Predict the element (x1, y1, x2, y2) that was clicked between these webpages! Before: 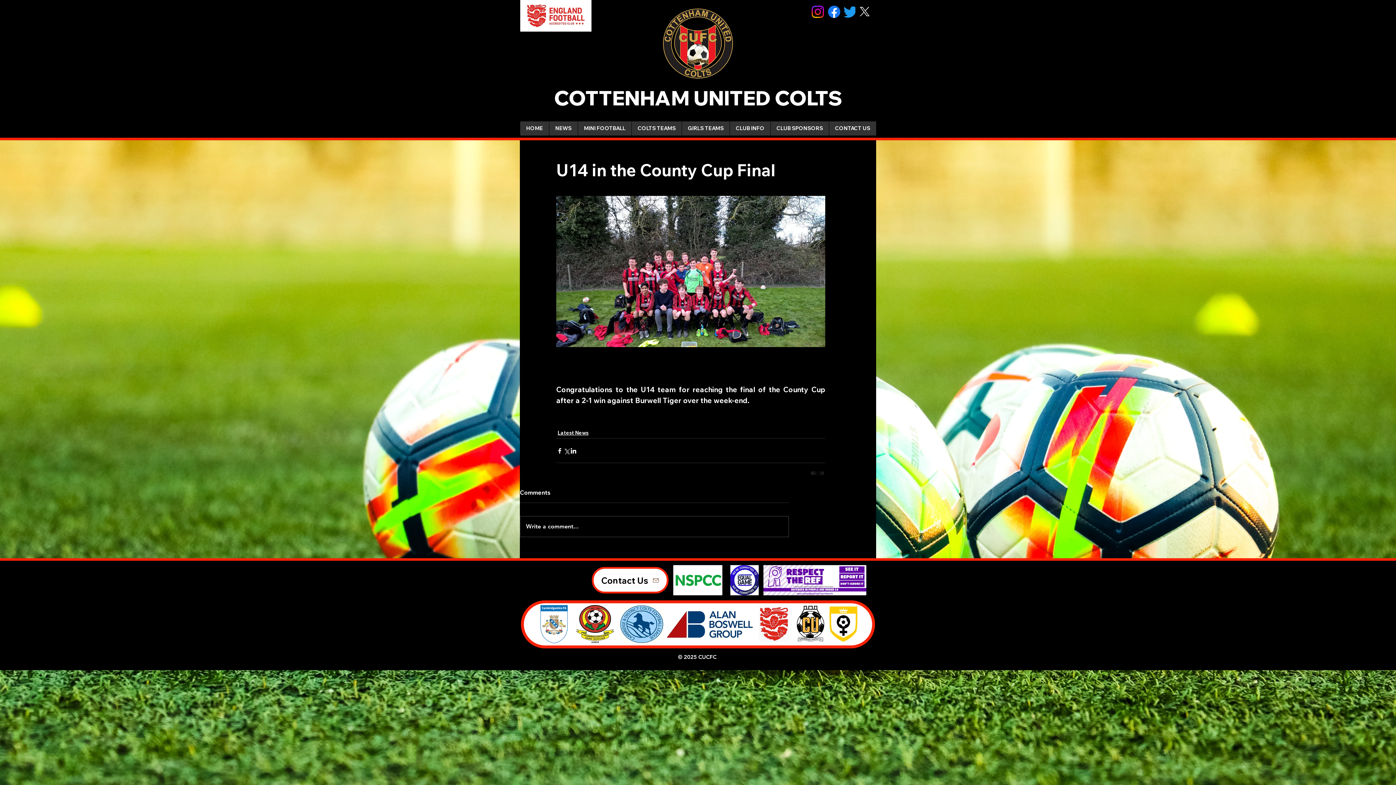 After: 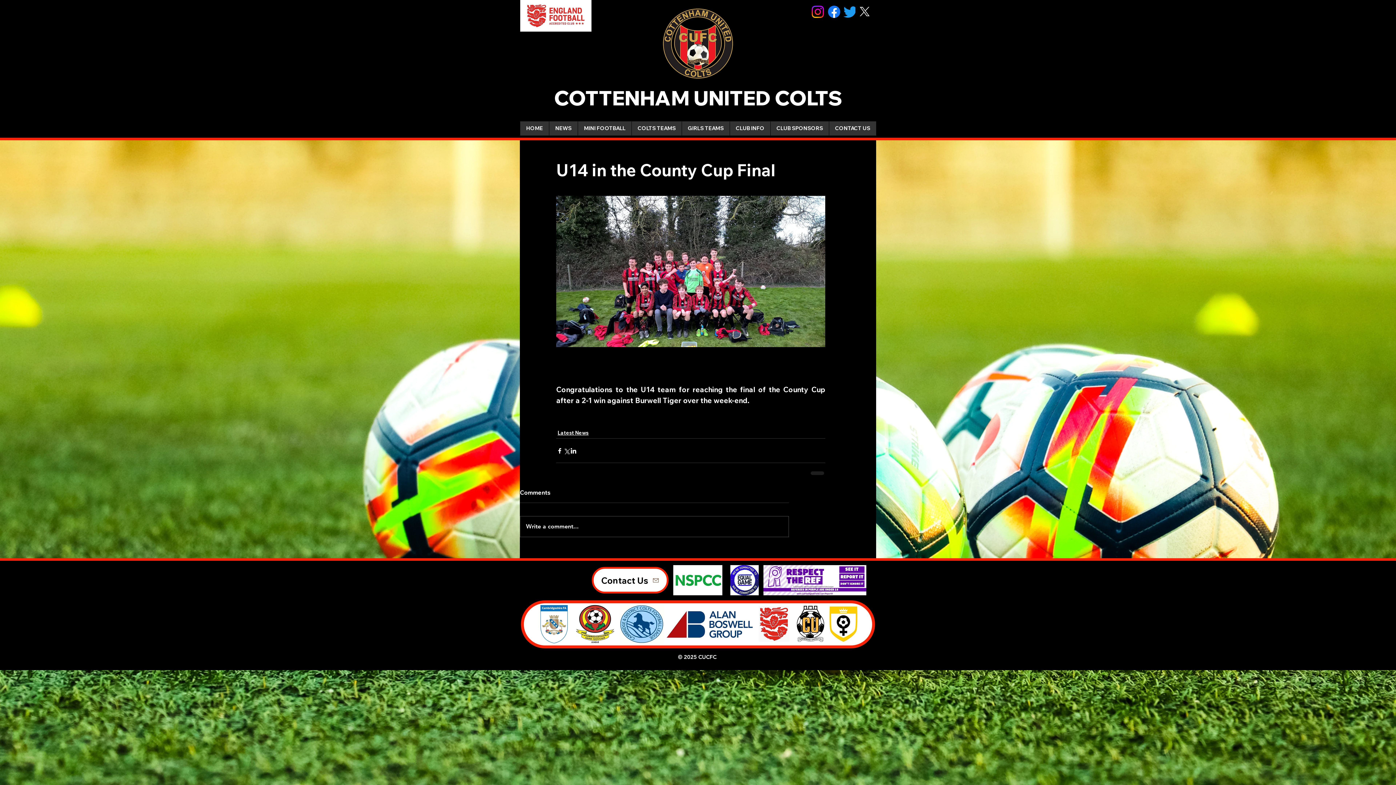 Action: bbox: (826, 3, 842, 20) label: Facebook